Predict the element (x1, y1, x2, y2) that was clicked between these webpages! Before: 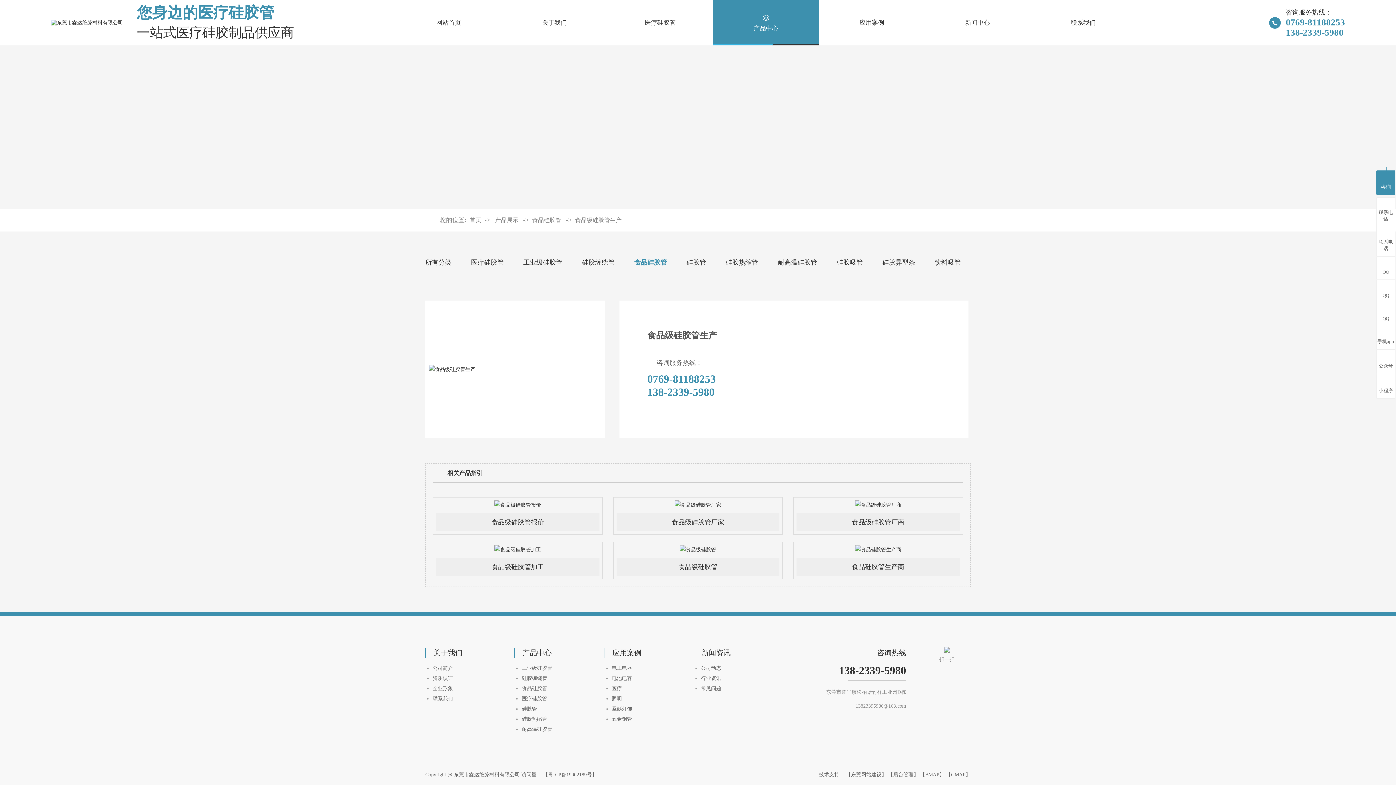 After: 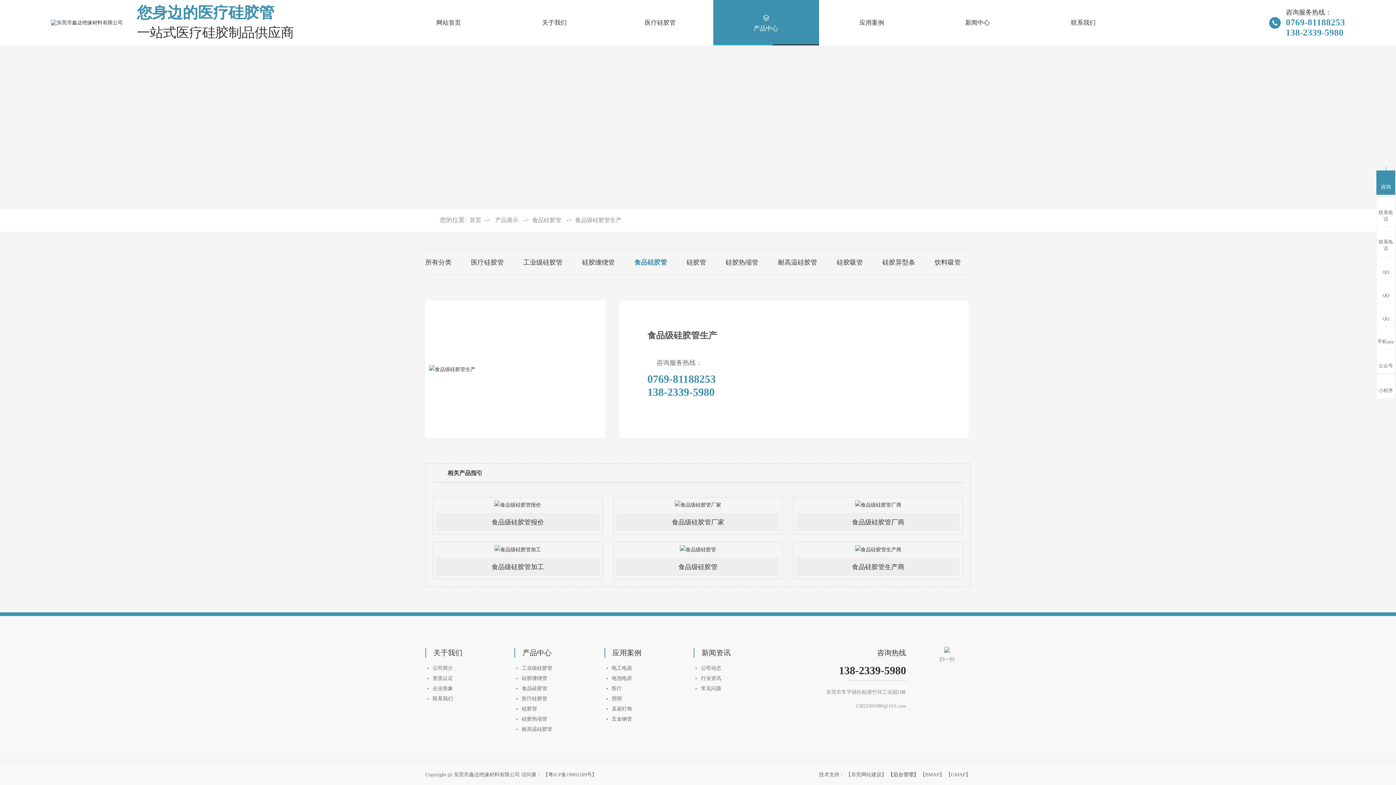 Action: label: 【后台管理】 bbox: (888, 772, 918, 777)